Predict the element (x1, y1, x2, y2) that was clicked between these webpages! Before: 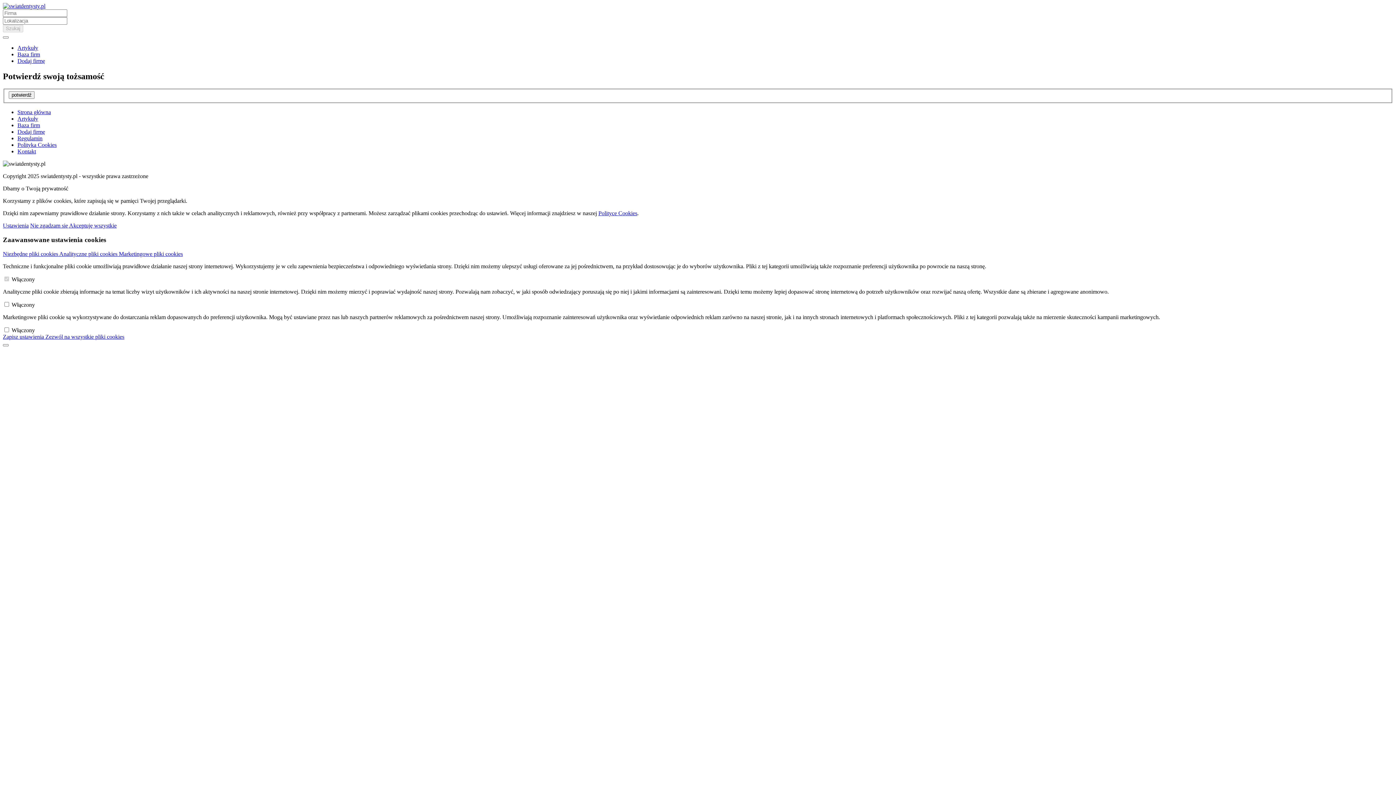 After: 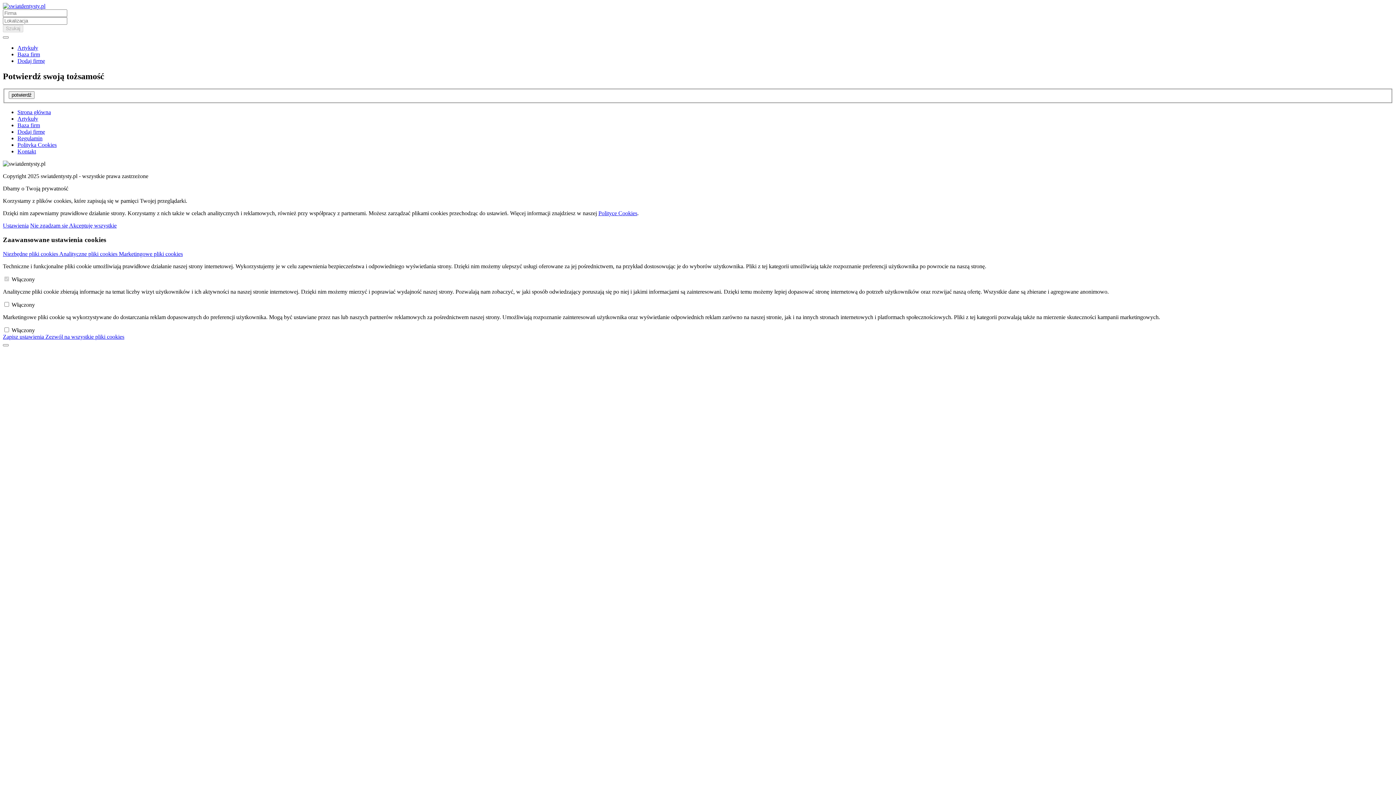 Action: label: Strona główna bbox: (17, 109, 50, 115)